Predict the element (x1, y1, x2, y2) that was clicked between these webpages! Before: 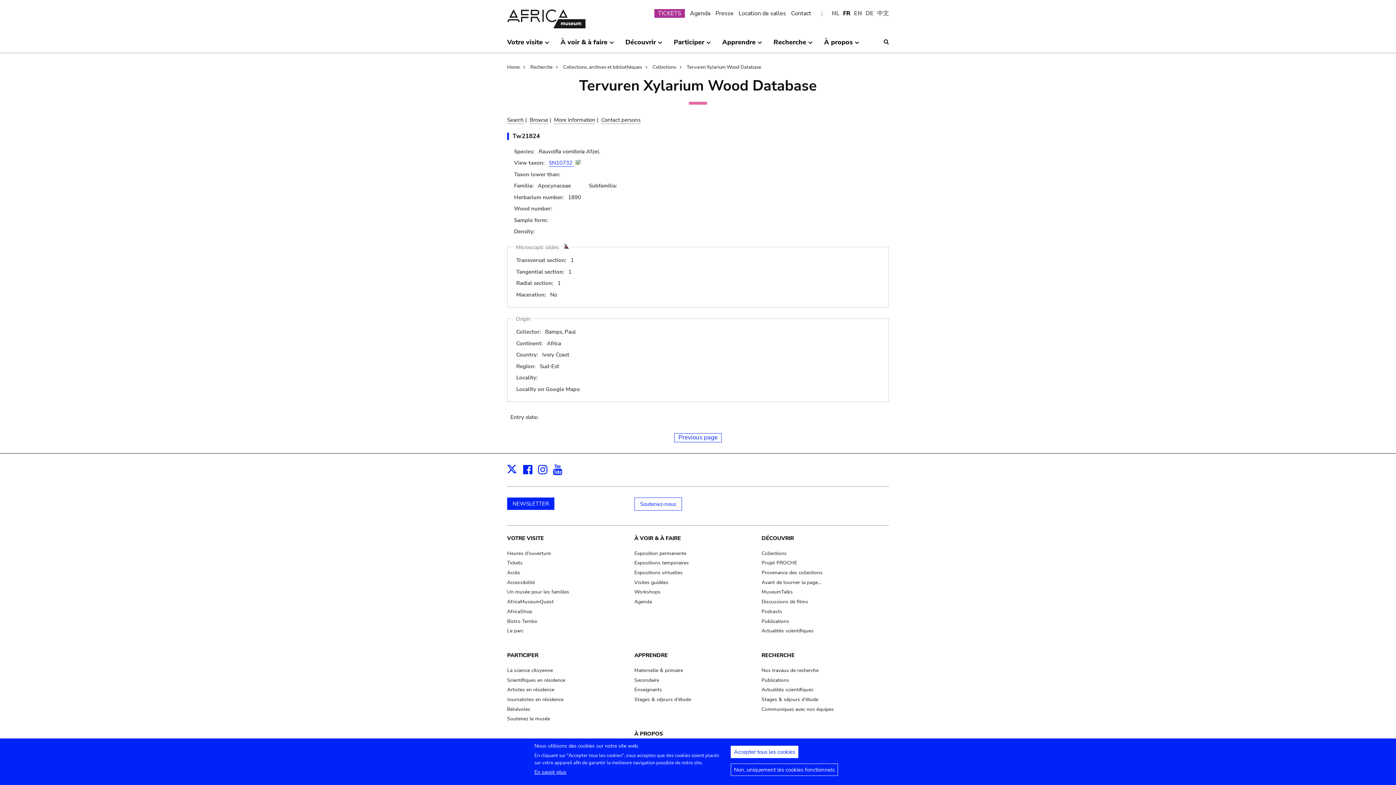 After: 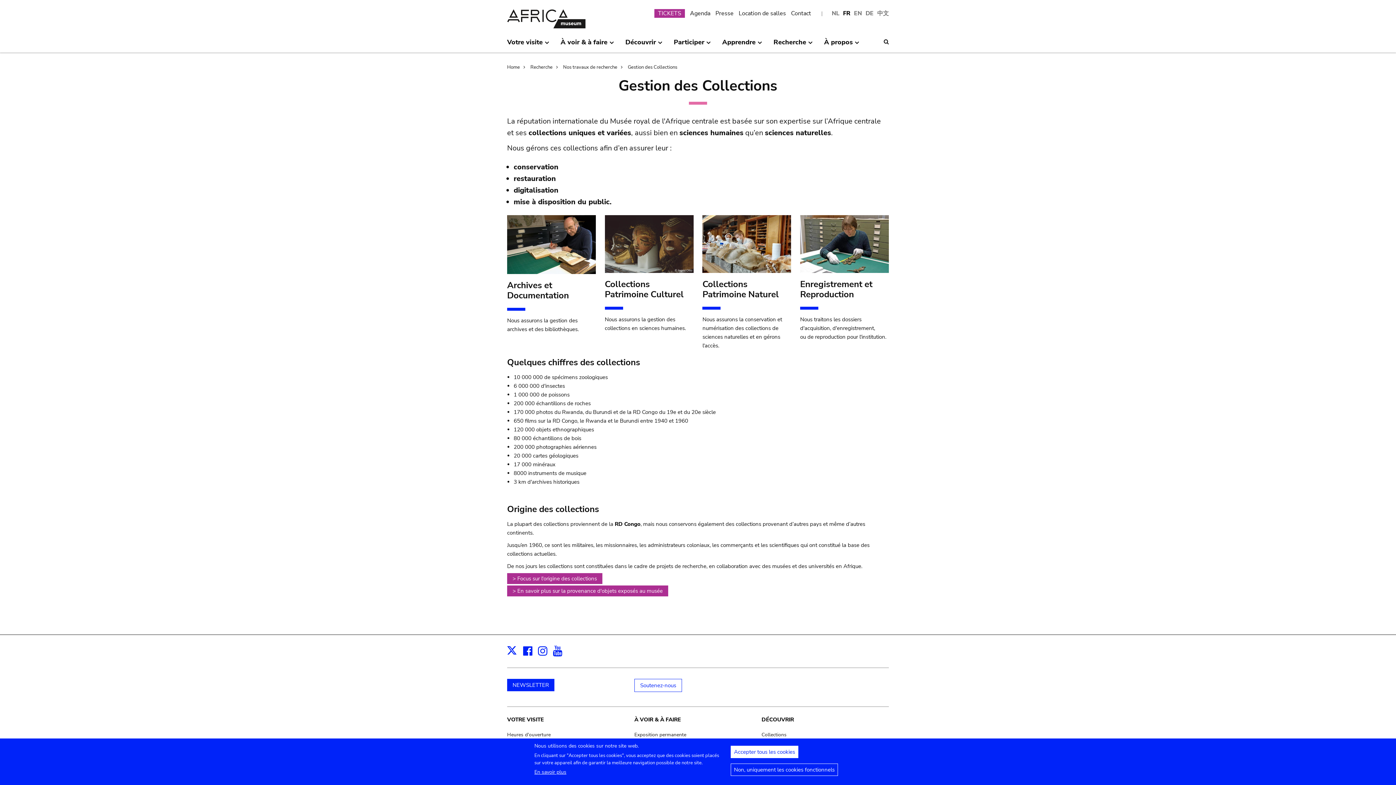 Action: label: Collections, archives et bibliothèques bbox: (563, 64, 651, 70)